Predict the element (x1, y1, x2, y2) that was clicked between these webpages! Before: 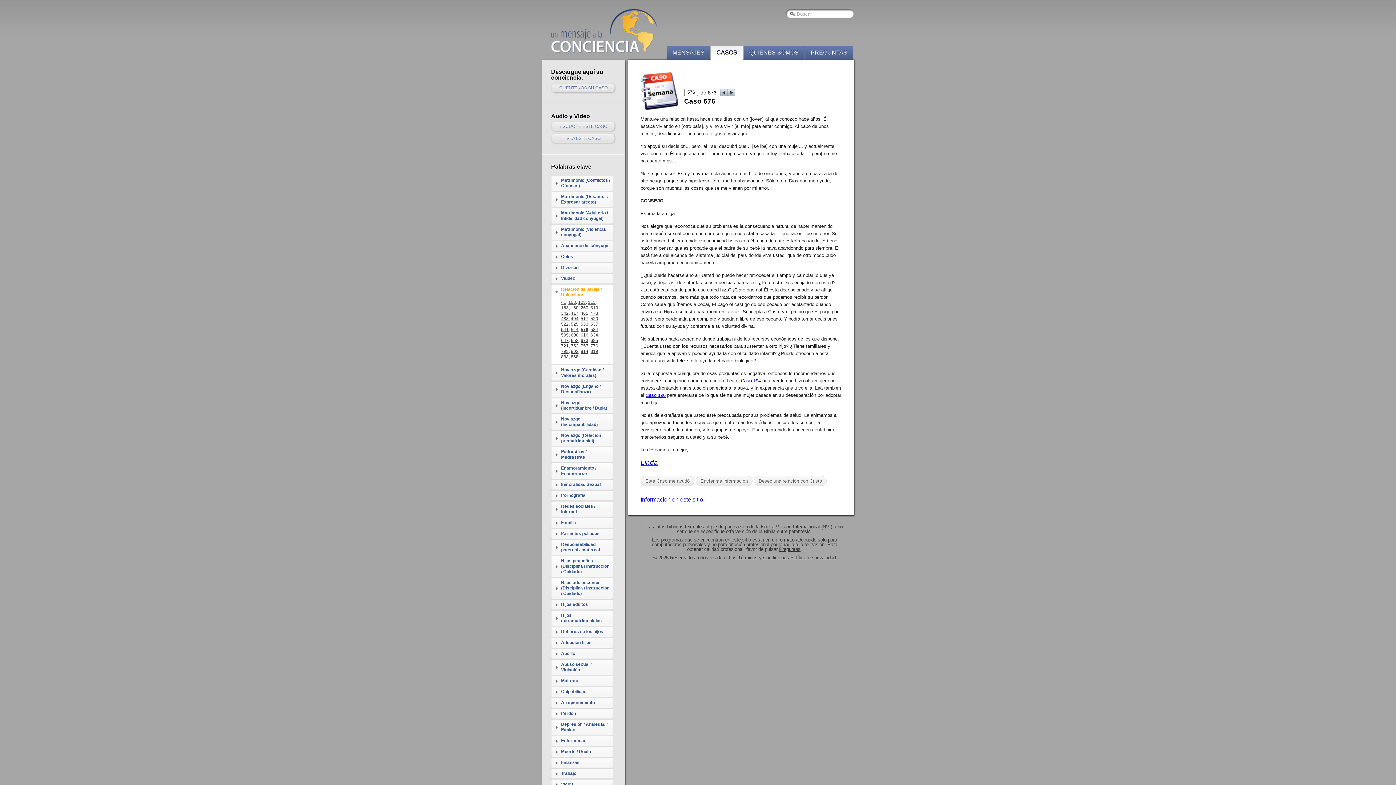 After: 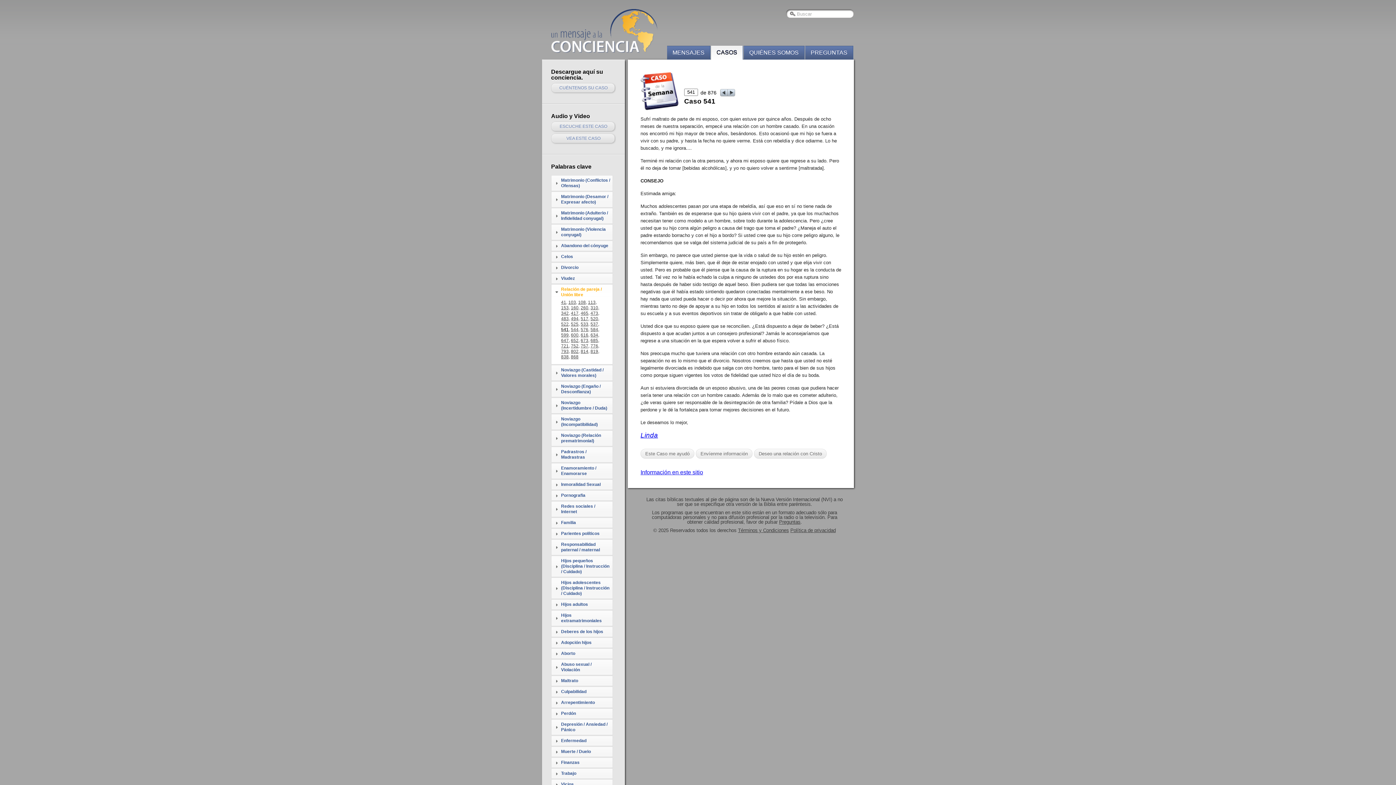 Action: label: 541 bbox: (561, 327, 568, 332)